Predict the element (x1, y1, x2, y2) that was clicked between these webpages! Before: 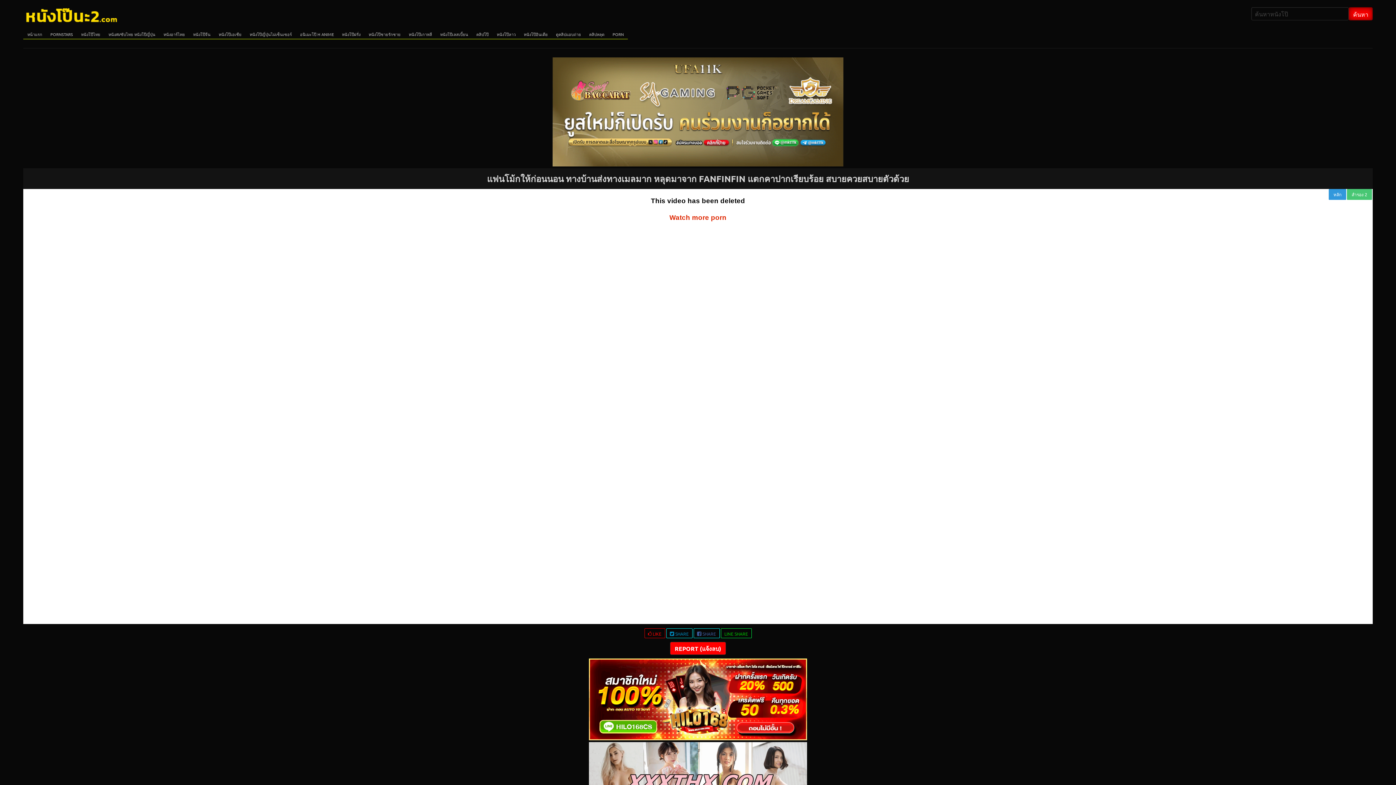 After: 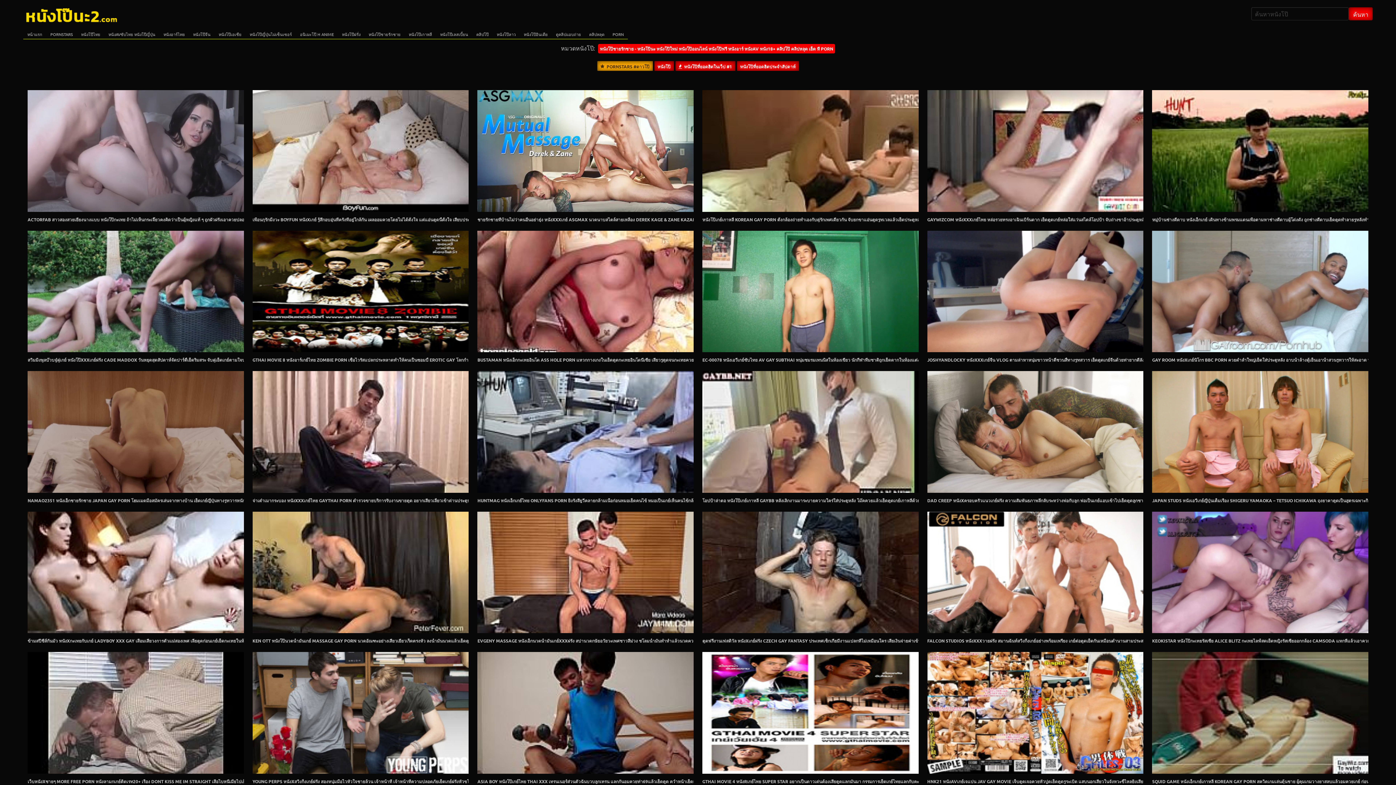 Action: bbox: (364, 29, 404, 39) label: หนังโป๊ชายรักชาย